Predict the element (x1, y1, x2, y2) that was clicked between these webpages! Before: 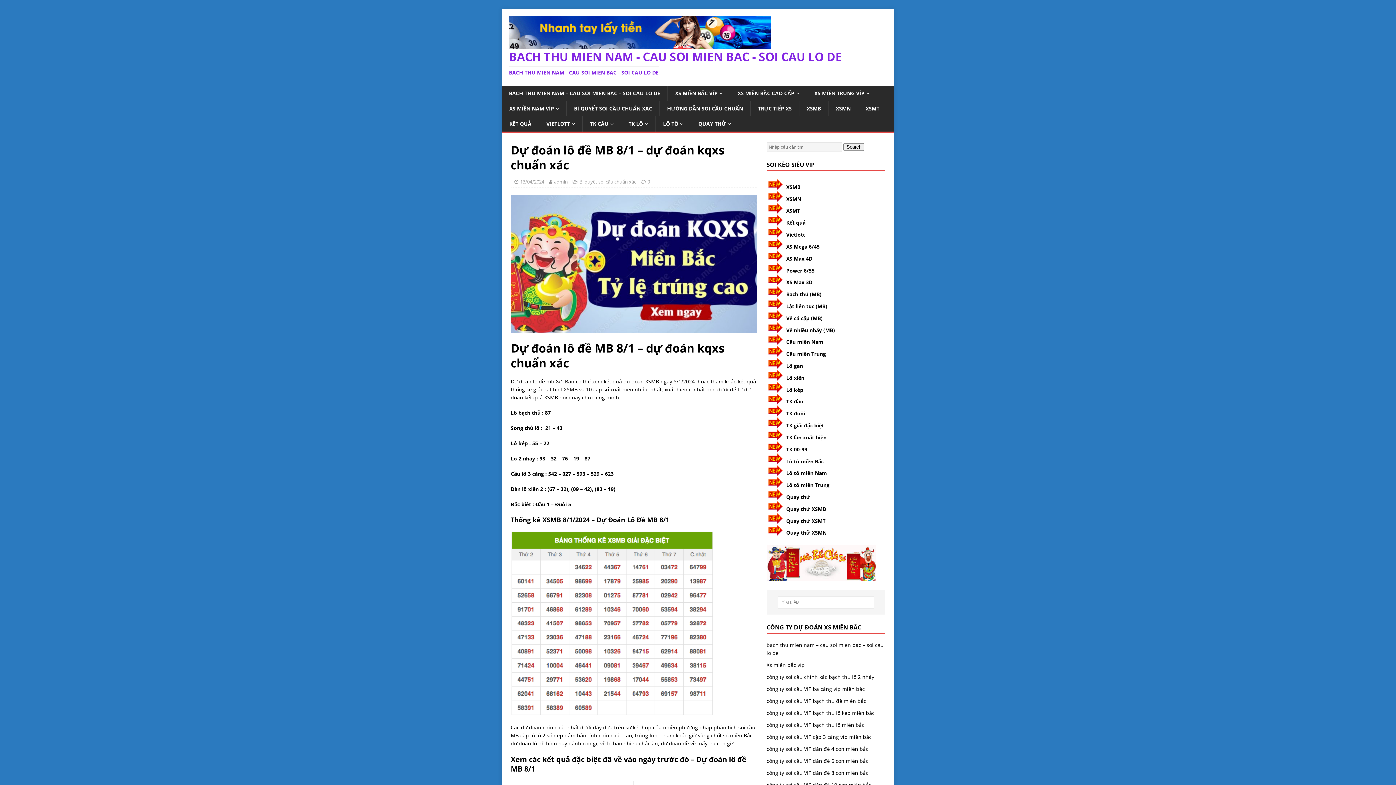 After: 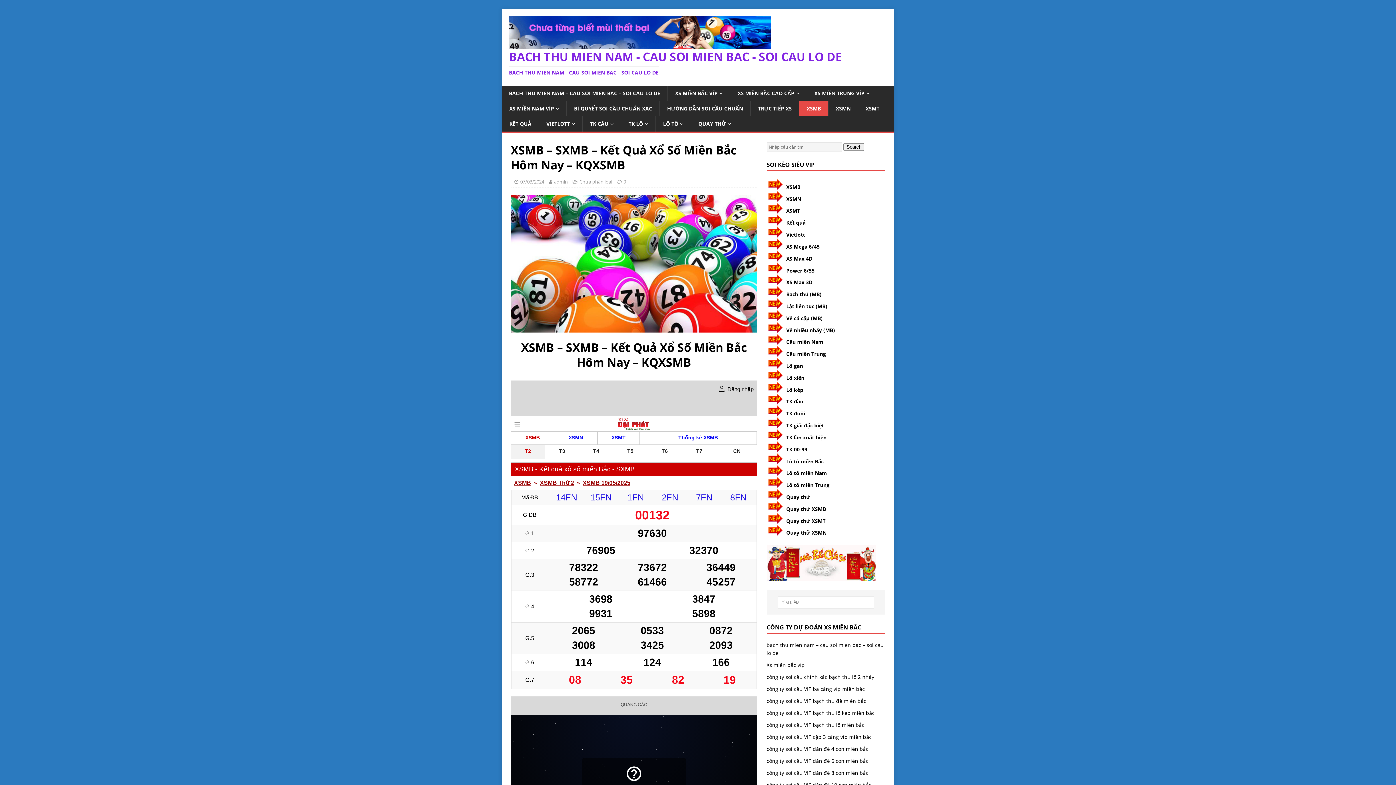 Action: bbox: (786, 183, 800, 190) label: XSMB